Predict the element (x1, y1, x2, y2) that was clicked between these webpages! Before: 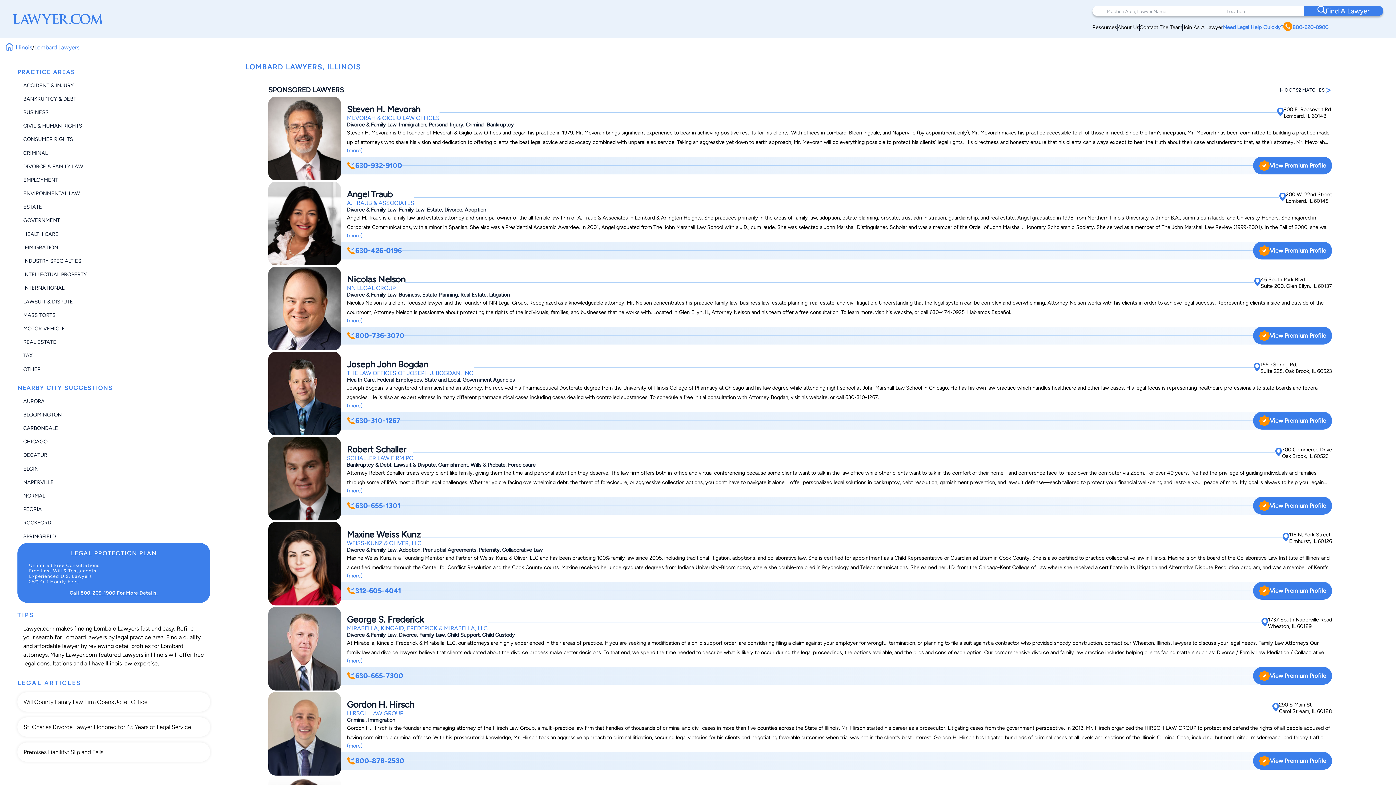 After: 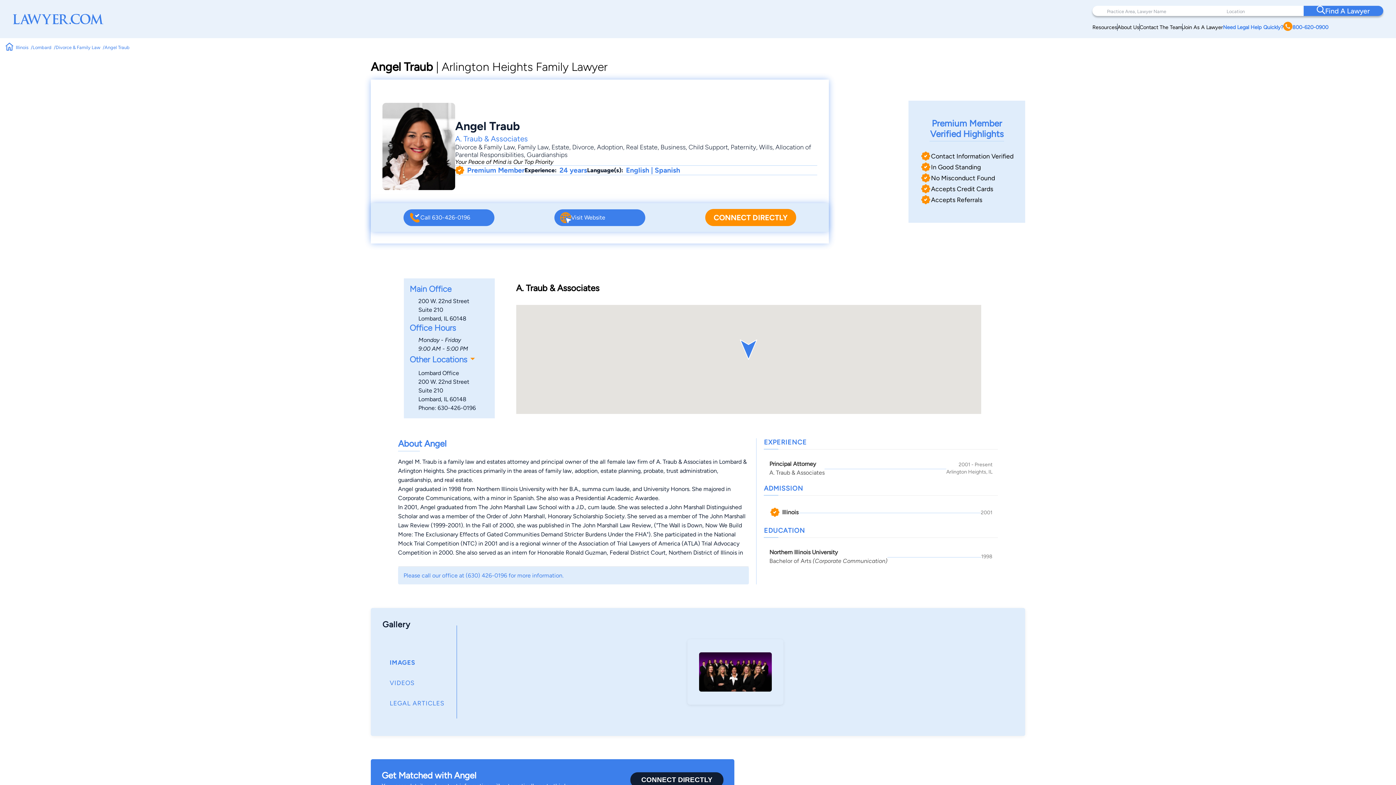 Action: bbox: (347, 189, 392, 199) label: Angel Traub